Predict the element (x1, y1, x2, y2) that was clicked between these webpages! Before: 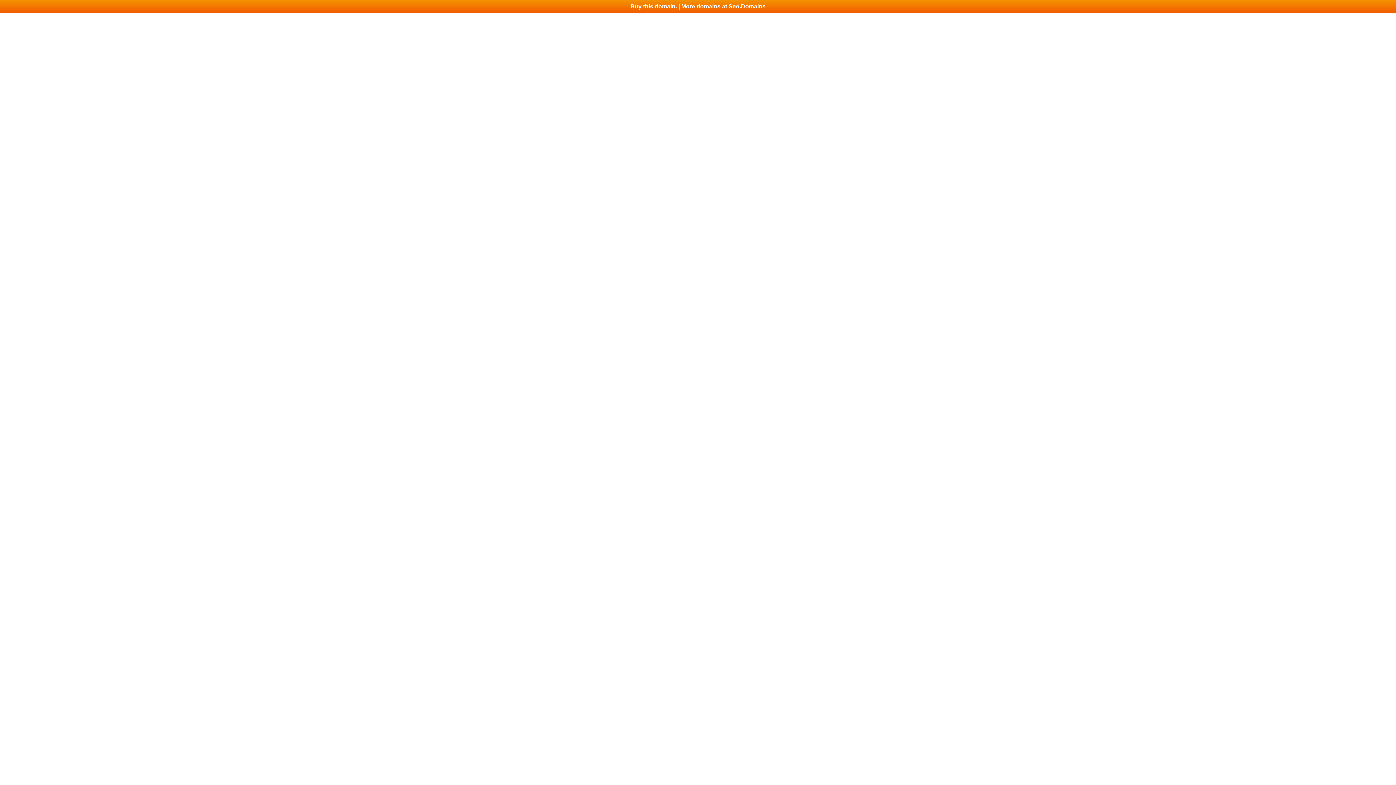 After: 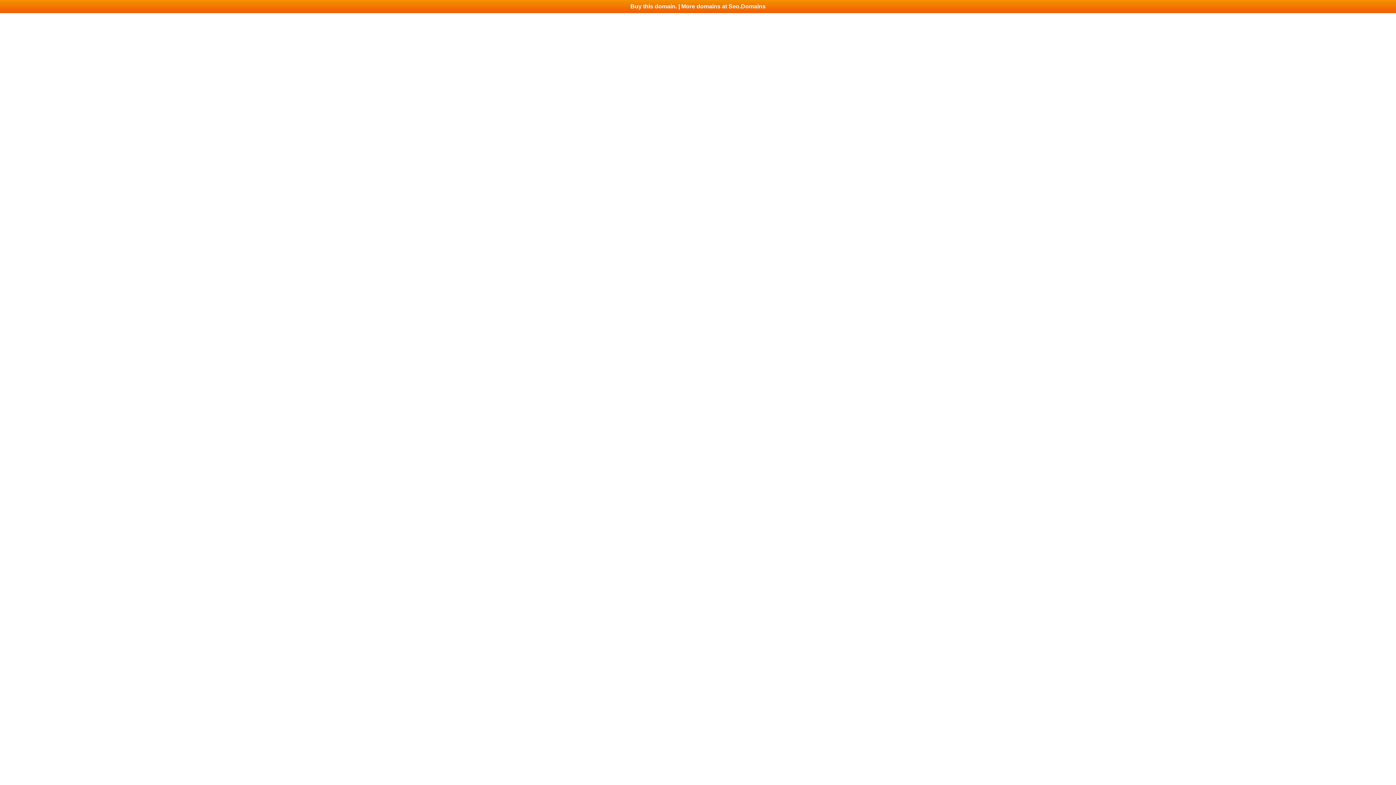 Action: label: Buy this domain. | More domains at Seo.Domains bbox: (0, 0, 1396, 13)